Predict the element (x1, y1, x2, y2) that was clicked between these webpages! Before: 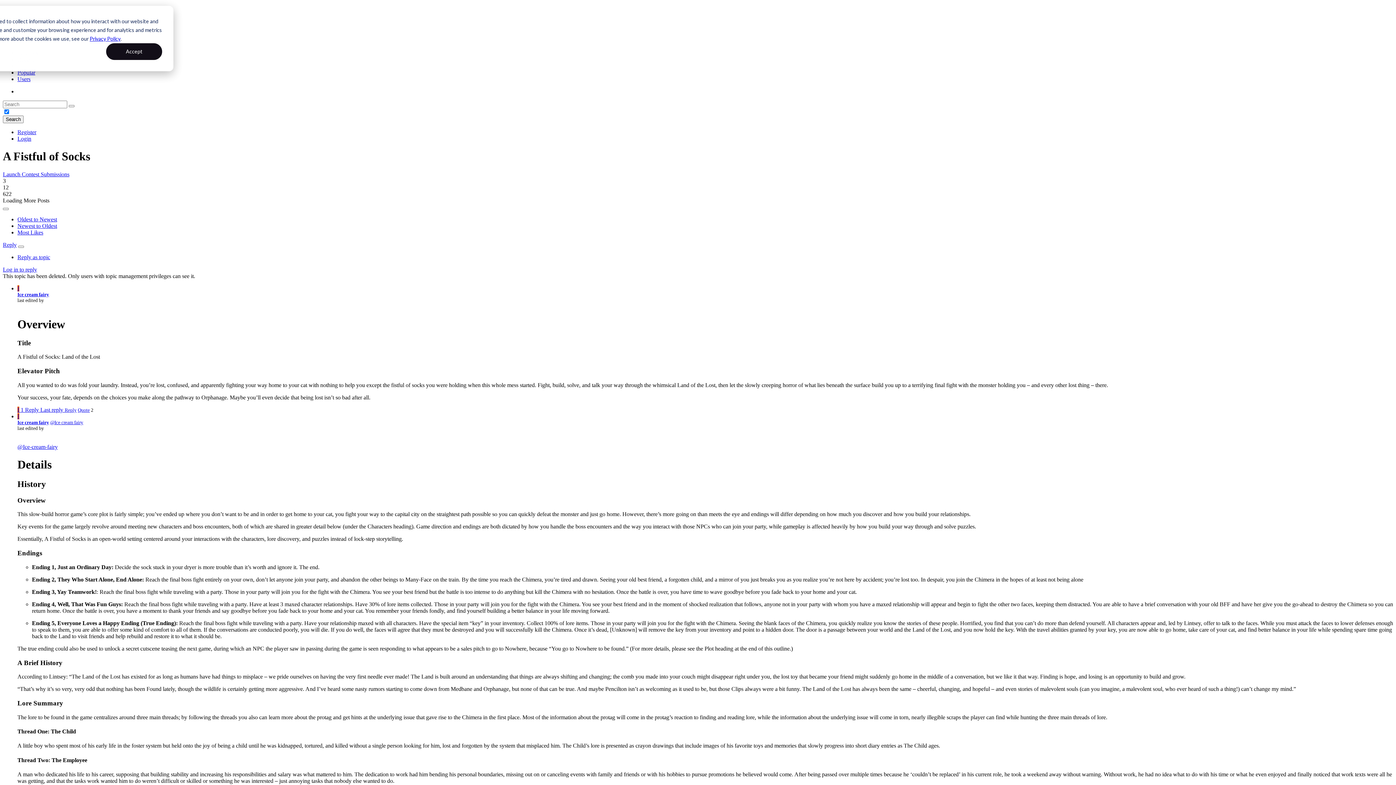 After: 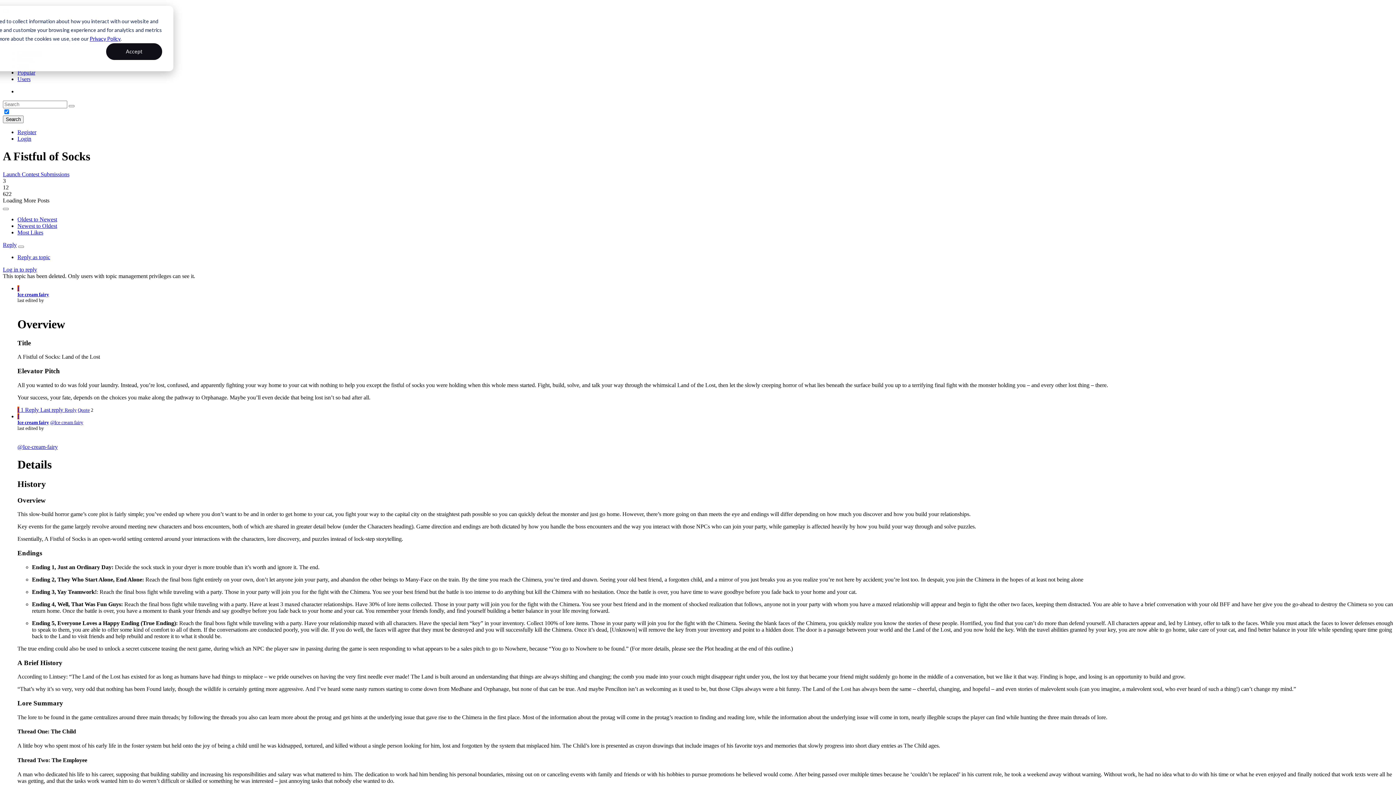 Action: label: Privacy Policy bbox: (89, 34, 120, 43)